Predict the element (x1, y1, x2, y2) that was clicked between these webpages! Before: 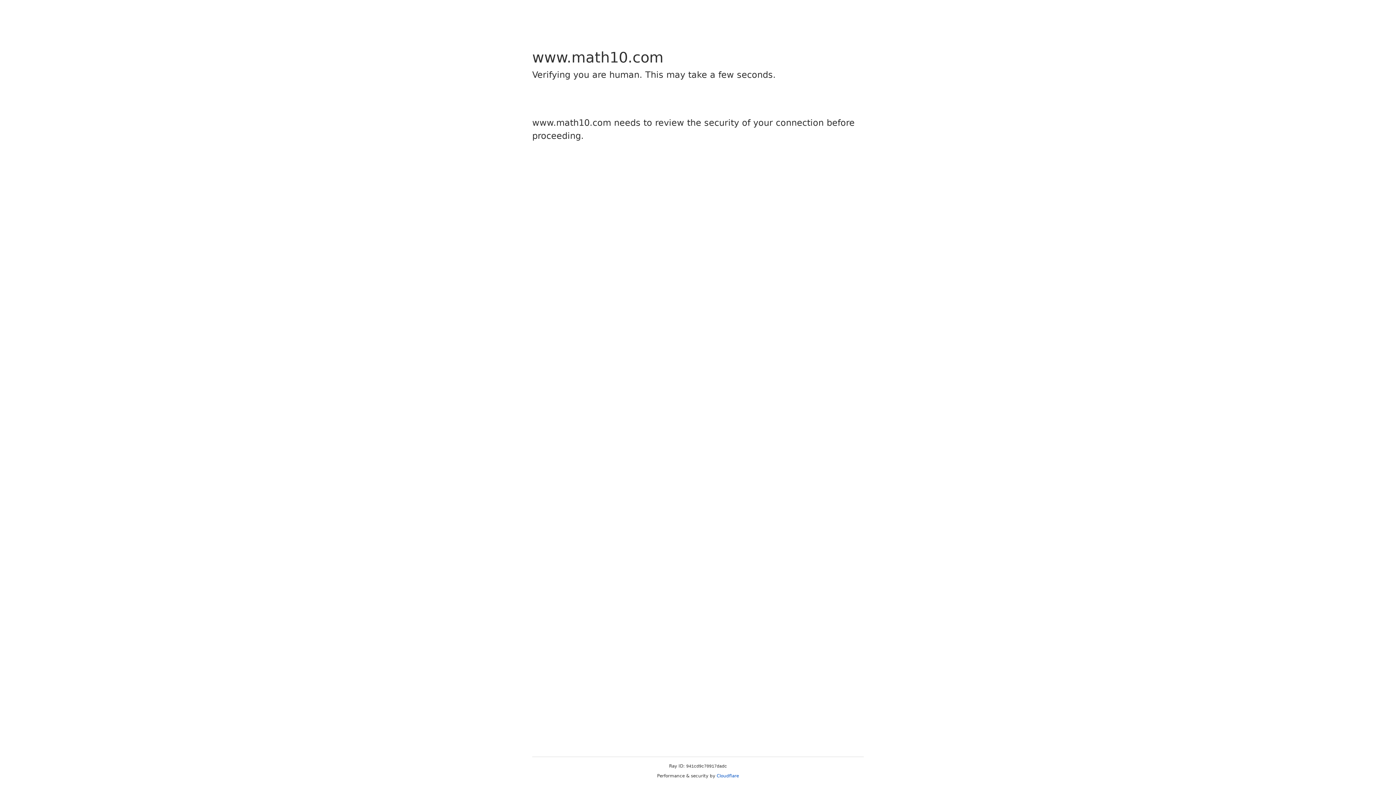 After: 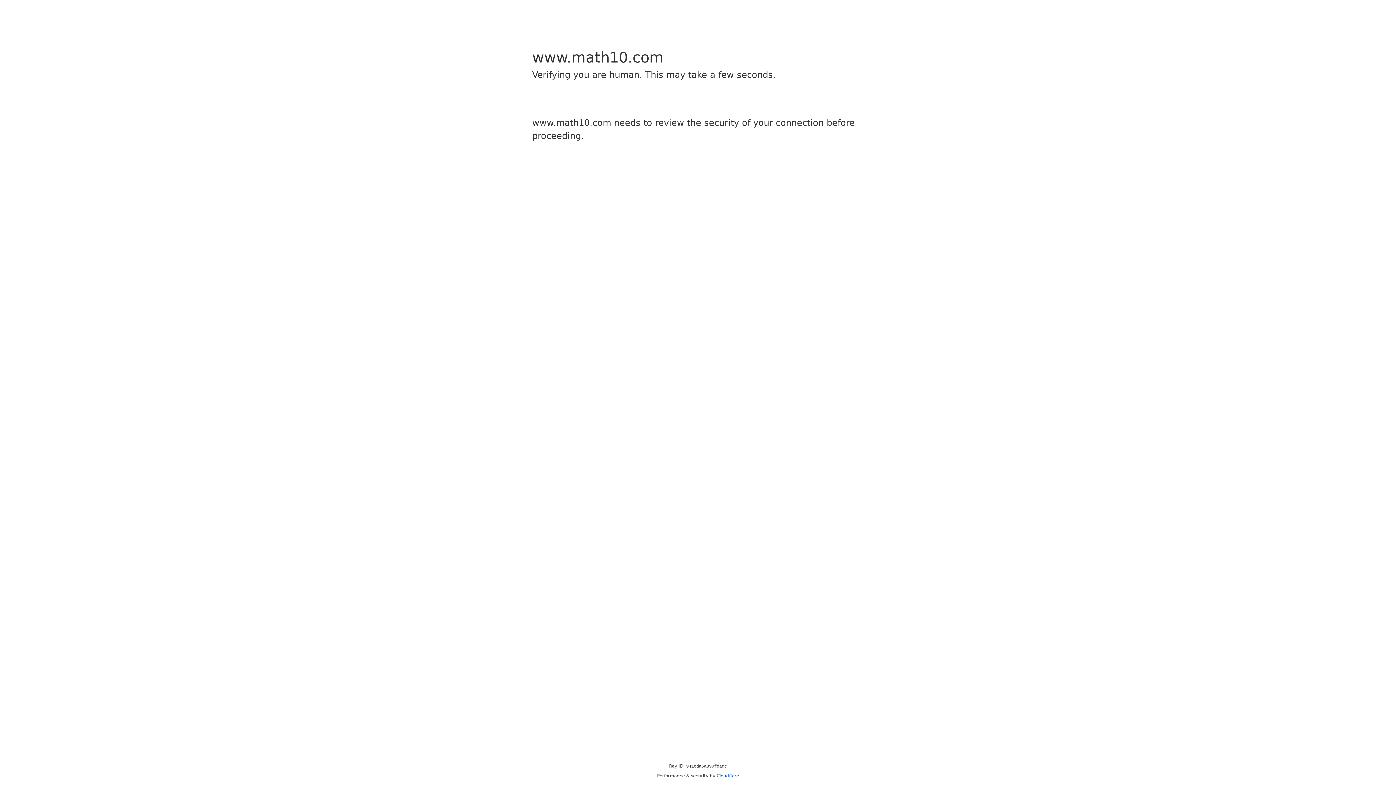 Action: label: Cloudflare bbox: (716, 773, 739, 778)